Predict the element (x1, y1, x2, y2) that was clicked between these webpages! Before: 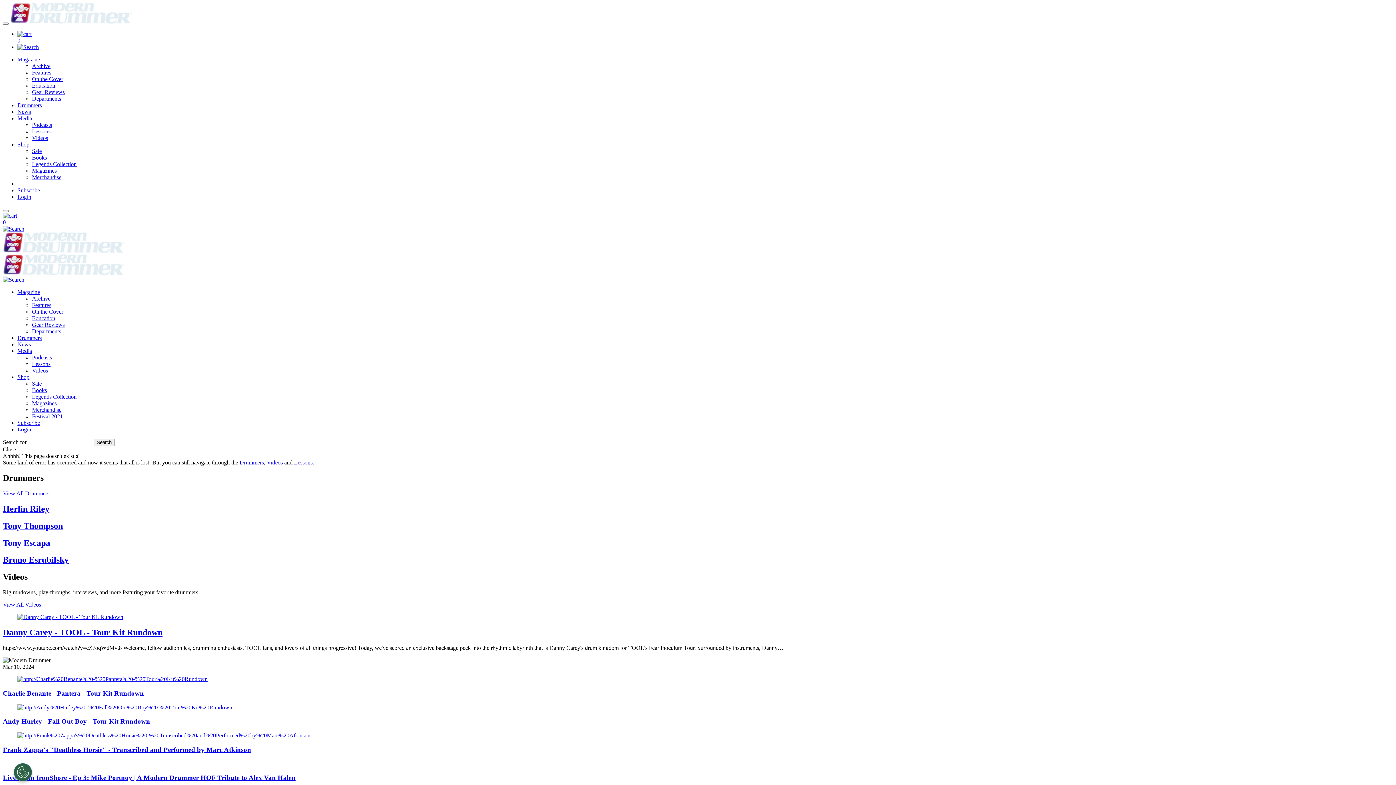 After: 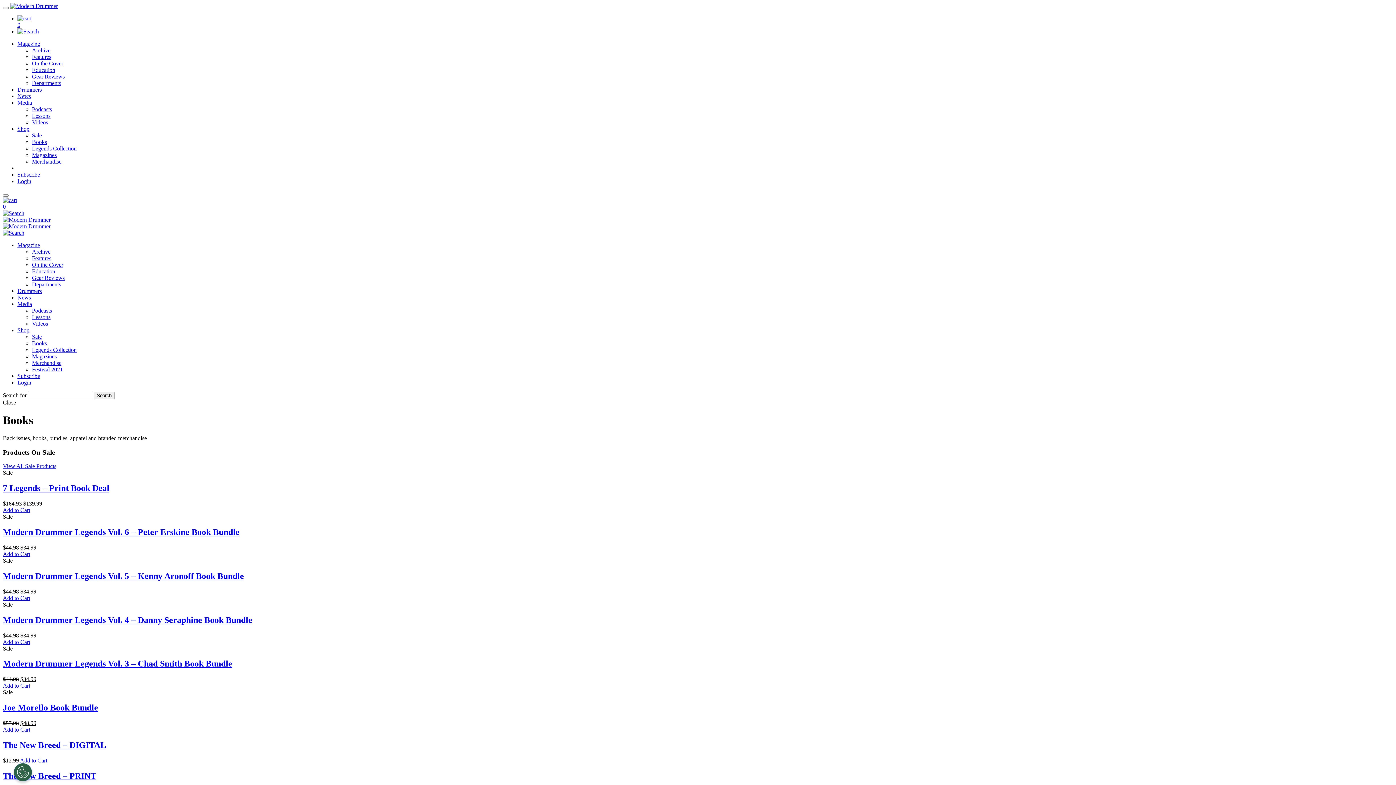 Action: label: Books bbox: (32, 387, 46, 393)